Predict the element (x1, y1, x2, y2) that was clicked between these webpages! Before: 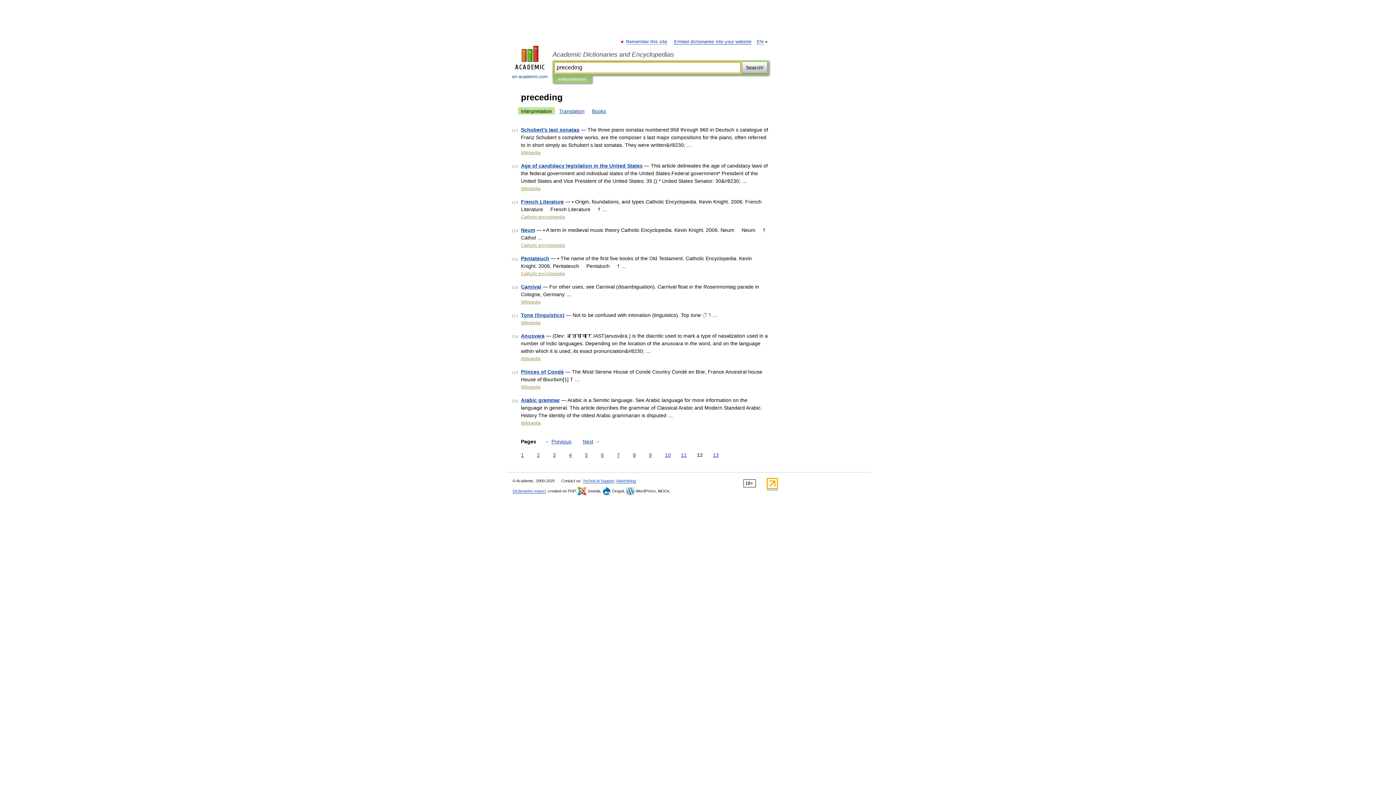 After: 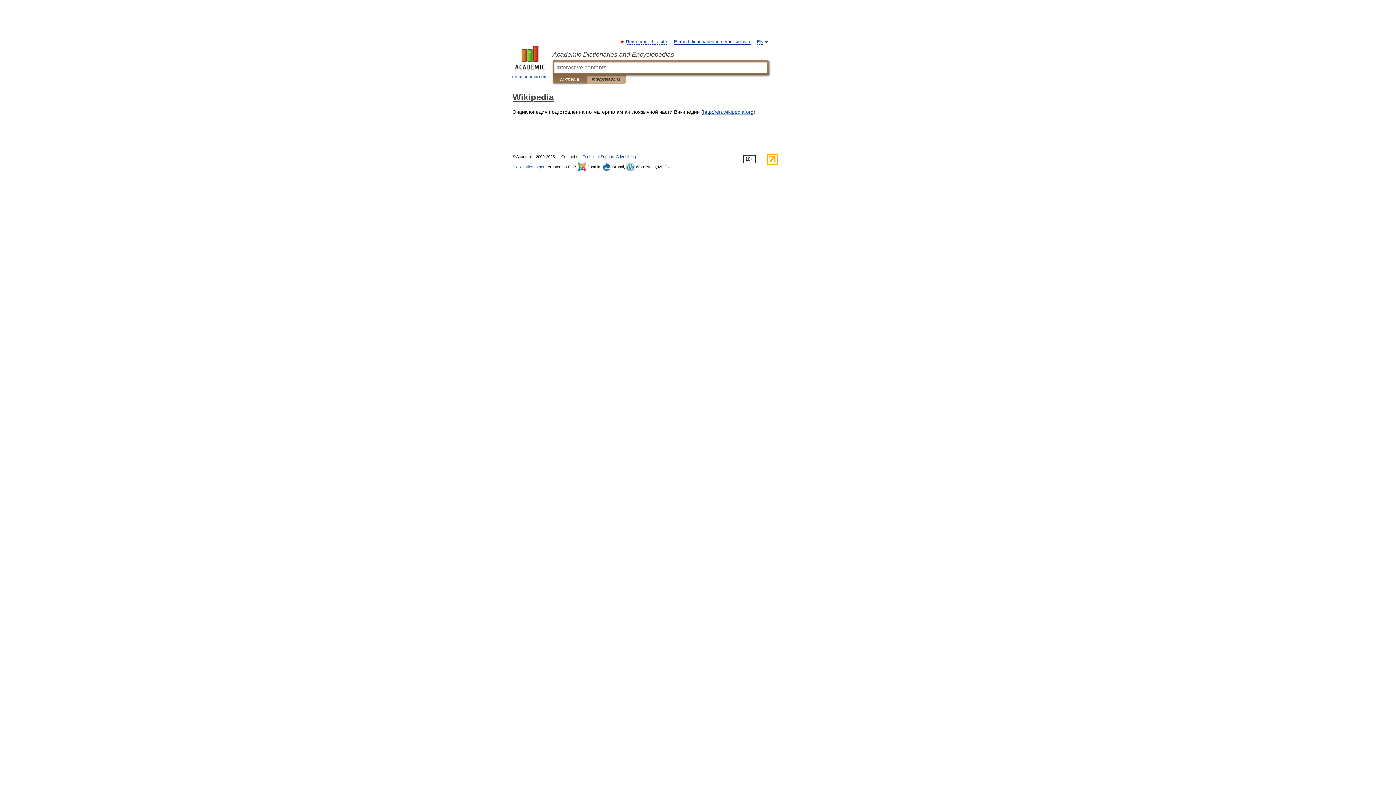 Action: label: Wikipedia bbox: (521, 150, 540, 155)